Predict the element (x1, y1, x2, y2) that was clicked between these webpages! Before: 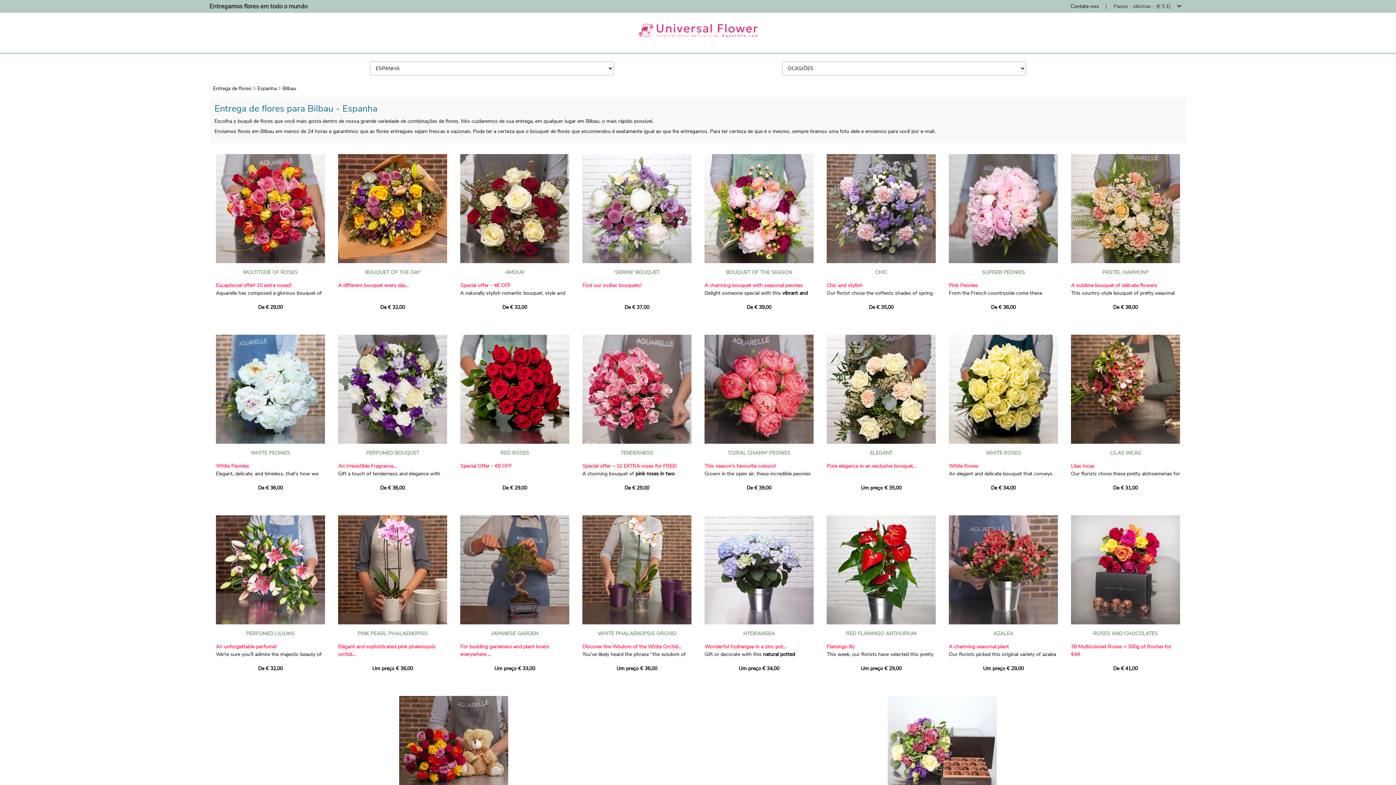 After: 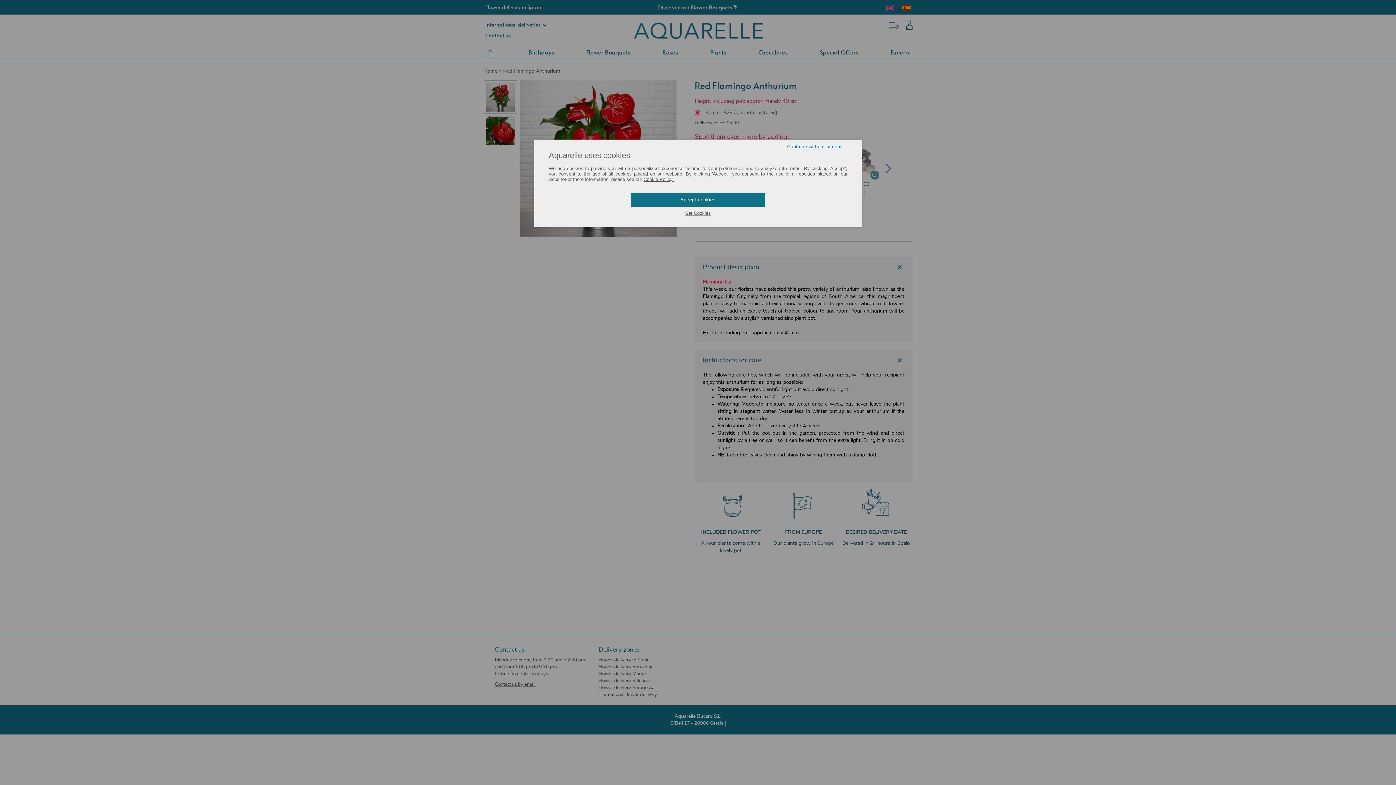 Action: label: RED FLAMINGO ANTHURIUM
Flamingo lily
This week, our florists have selected this pretty variety of anthurium, also known as the Flamingo Lily. Originally from the tropical regions of South America, this magnificent plant is easy to maintain and exceptionally long-lived. Its generous, vibrant red flowers (bract) will add an exotic touch of tropical colour to any room. Your anthurium will be accompanied by a stylish varnished zinc plant pot.

Height including pot: approximately 40 cm
Um preço € 29,00 bbox: (826, 566, 936, 672)